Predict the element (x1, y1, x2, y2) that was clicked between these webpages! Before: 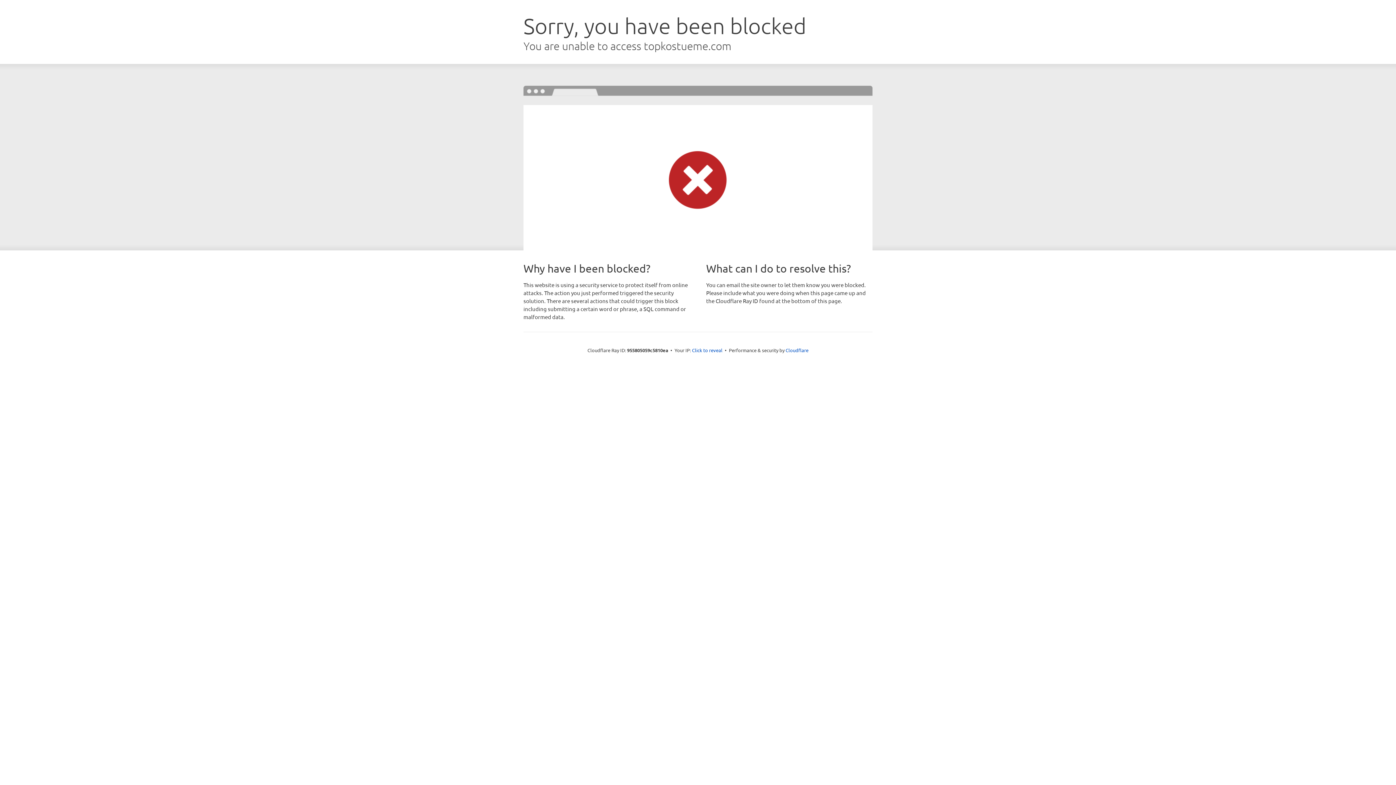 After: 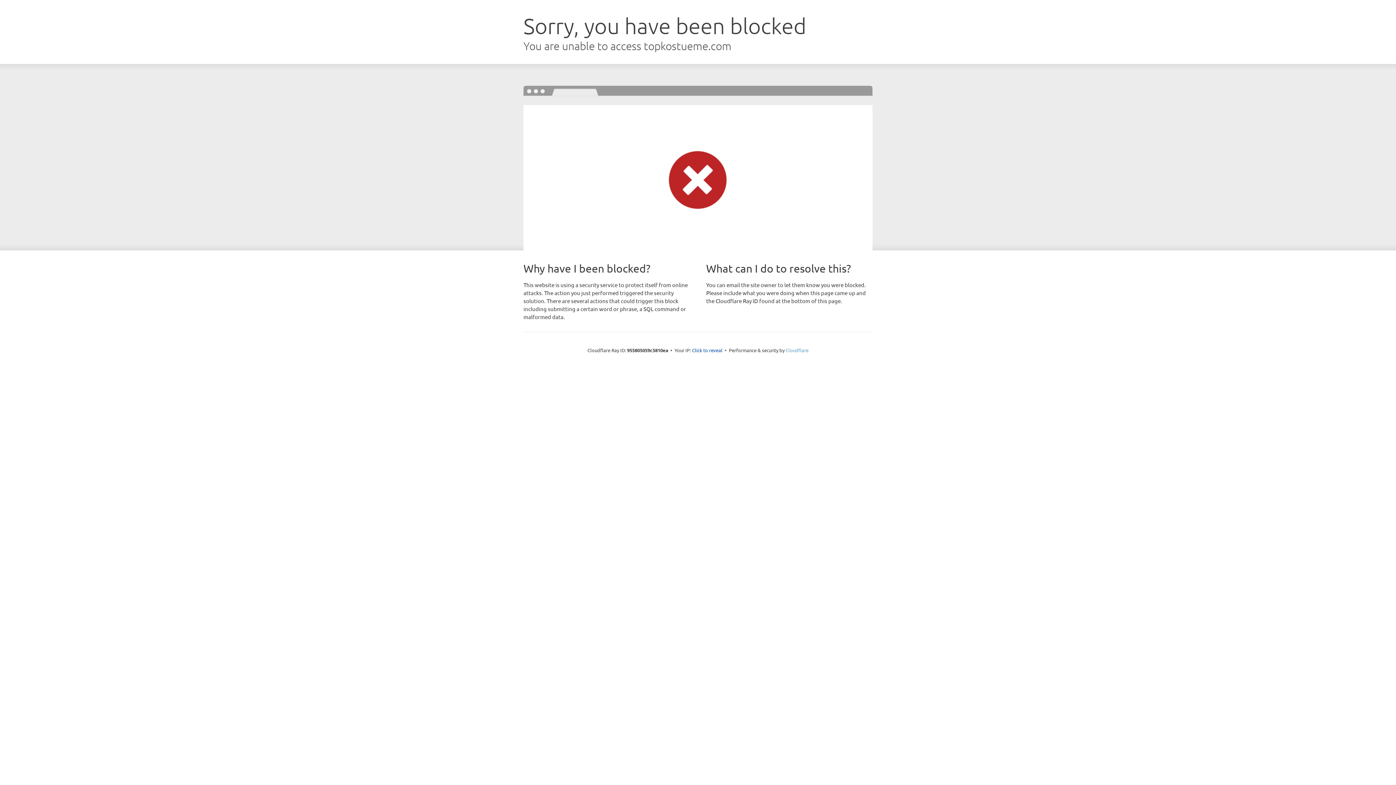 Action: label: Cloudflare bbox: (785, 347, 808, 353)